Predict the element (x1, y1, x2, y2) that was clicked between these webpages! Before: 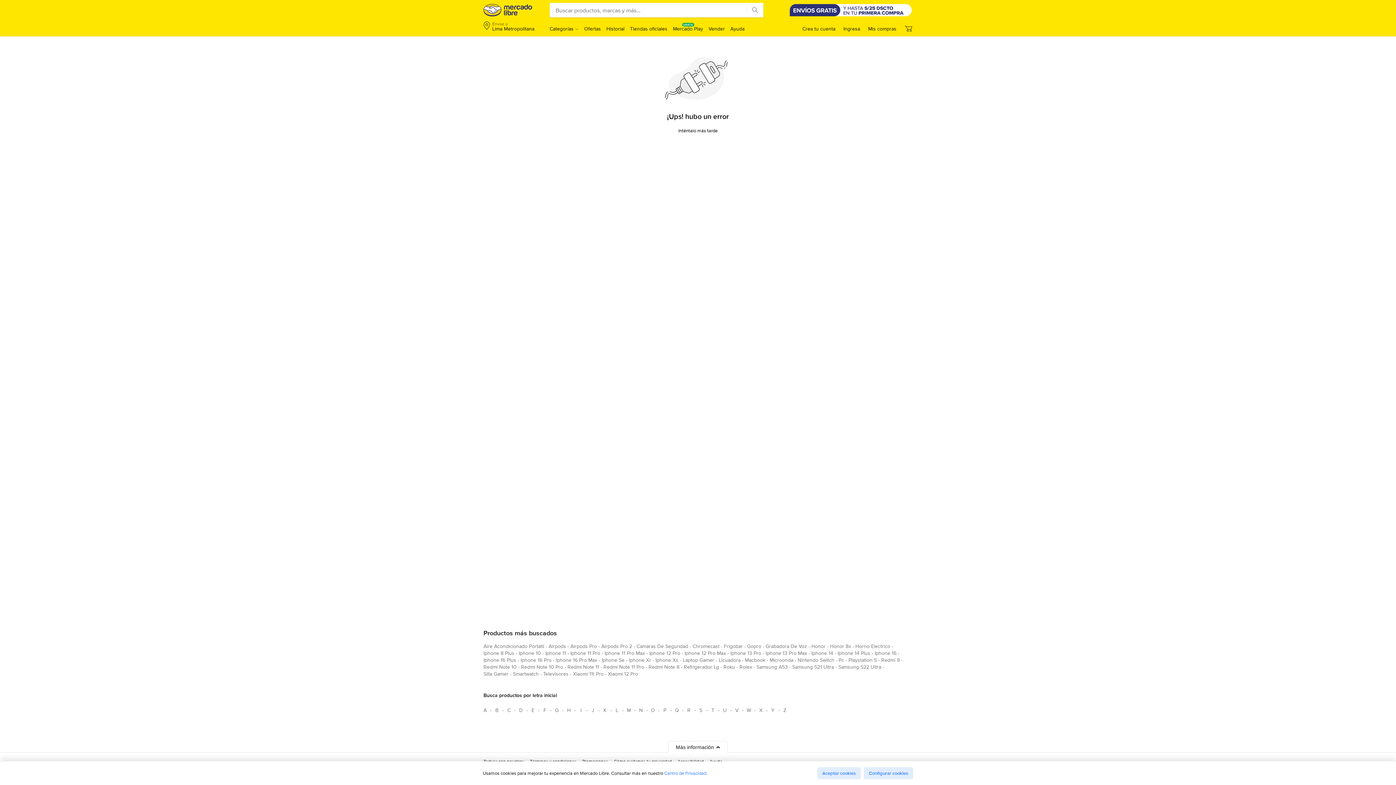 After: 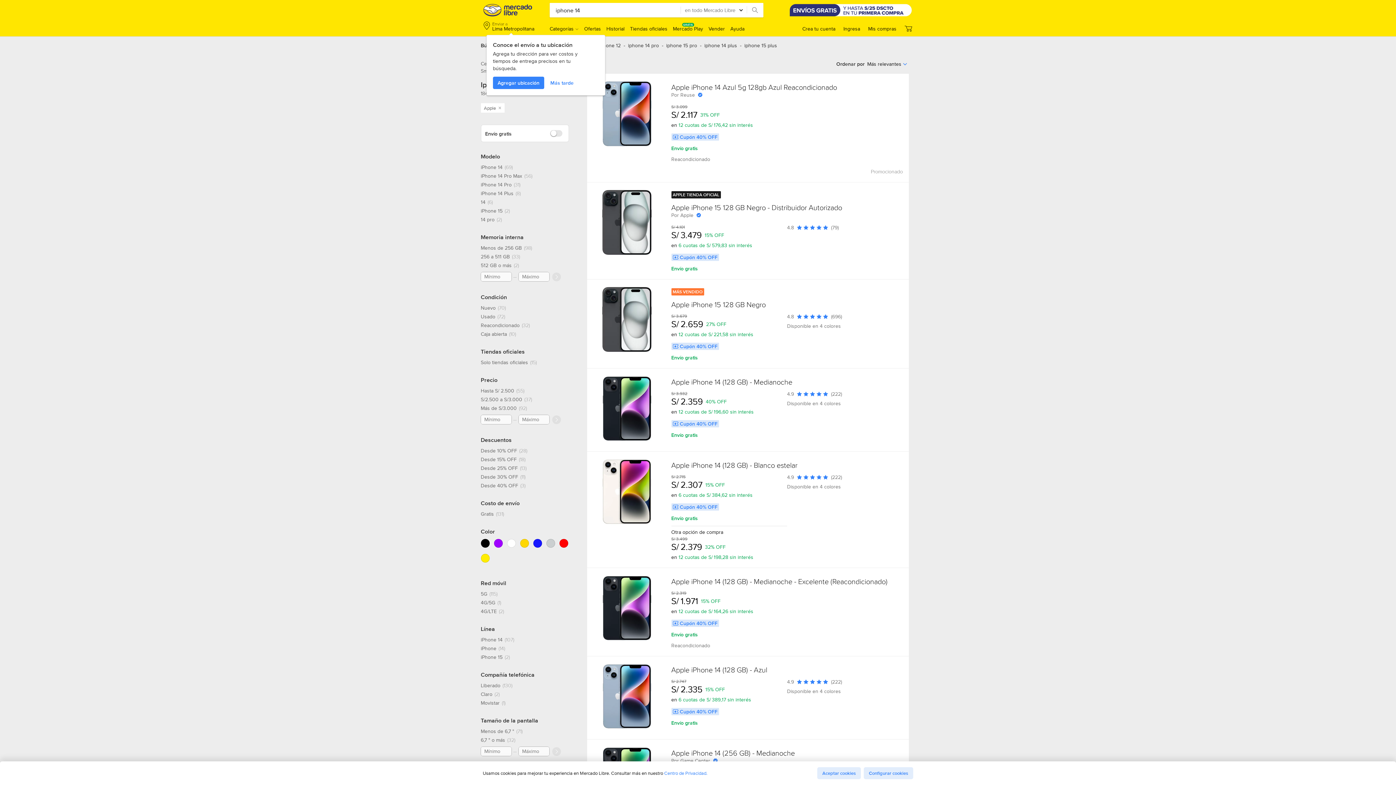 Action: bbox: (811, 649, 833, 660) label: iphone 14